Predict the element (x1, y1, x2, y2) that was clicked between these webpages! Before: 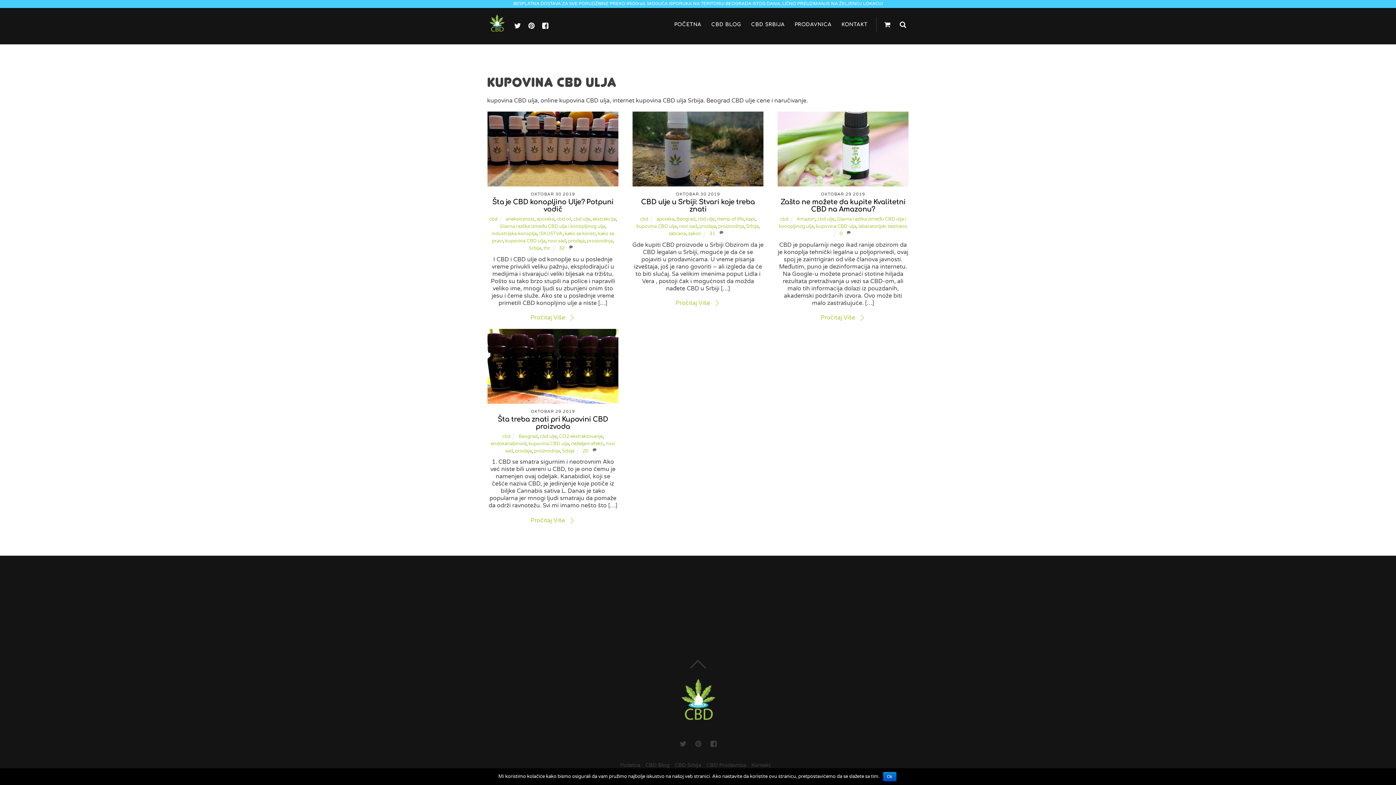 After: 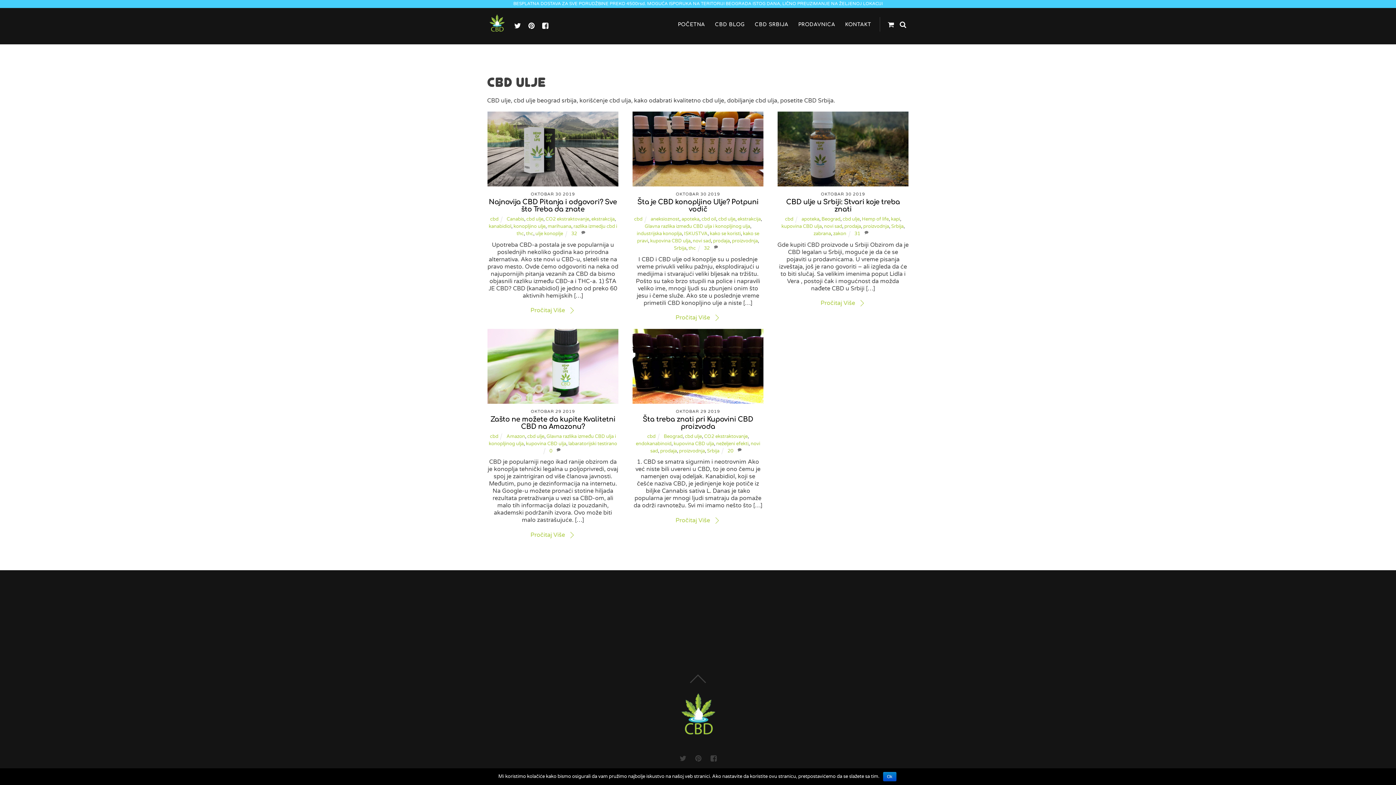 Action: bbox: (539, 433, 556, 439) label: cbd ulje